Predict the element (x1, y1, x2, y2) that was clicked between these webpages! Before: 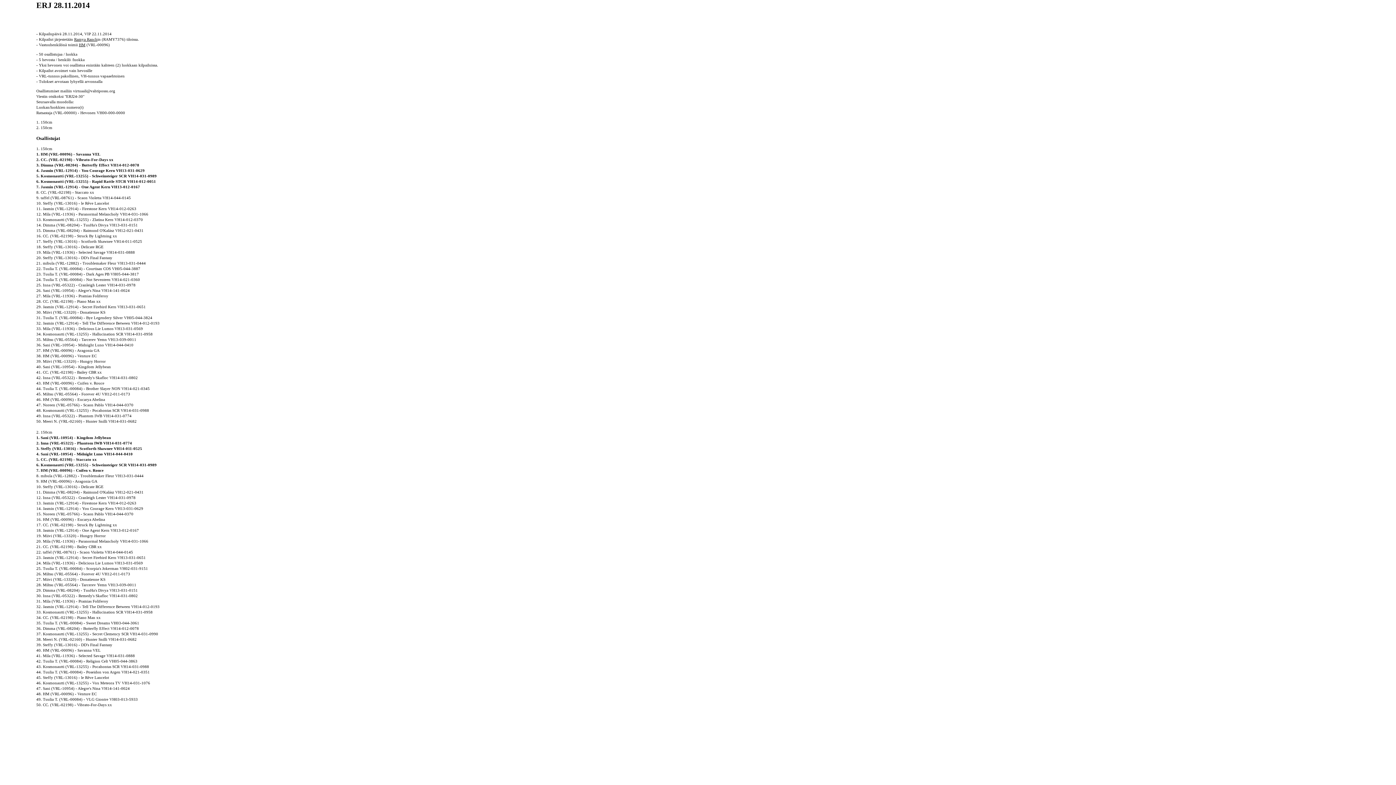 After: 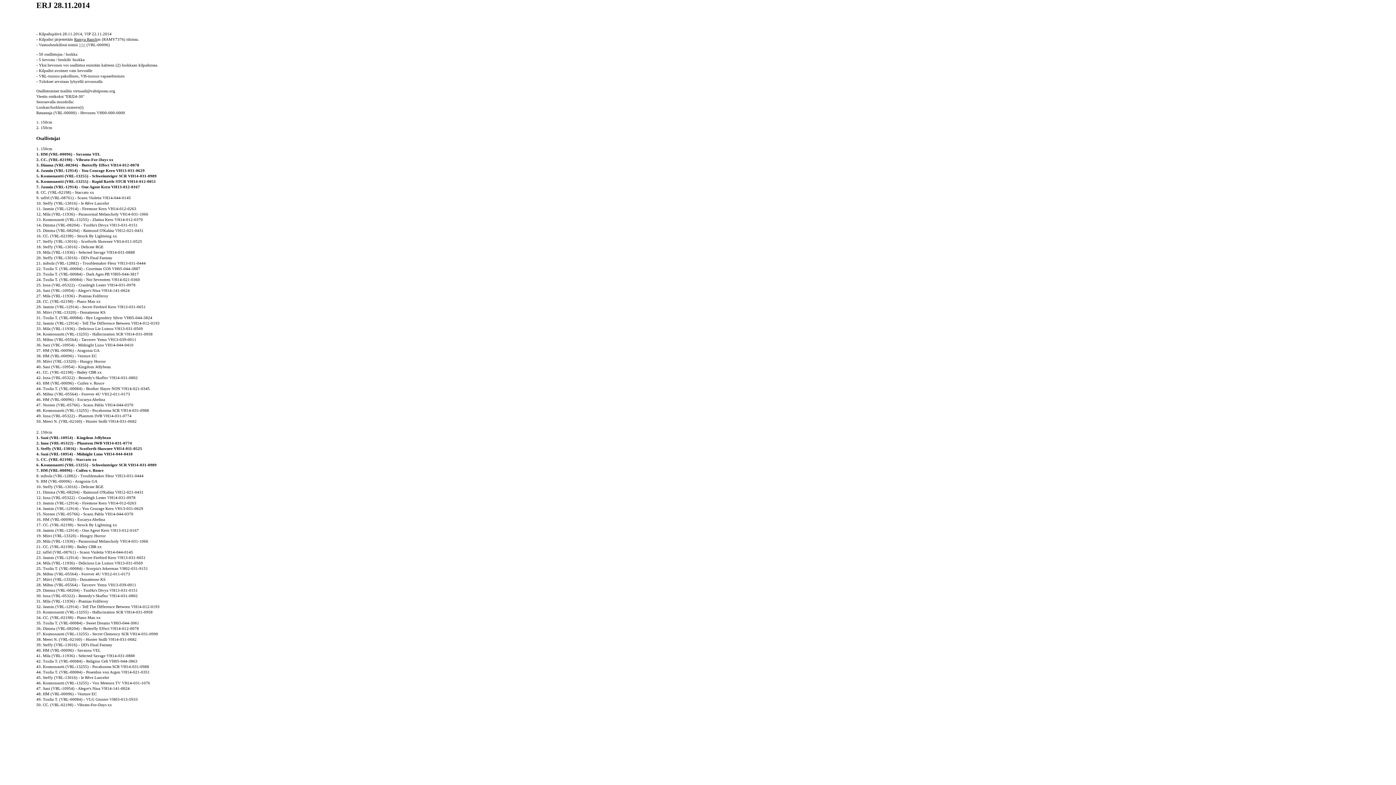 Action: bbox: (78, 42, 85, 46) label: HM